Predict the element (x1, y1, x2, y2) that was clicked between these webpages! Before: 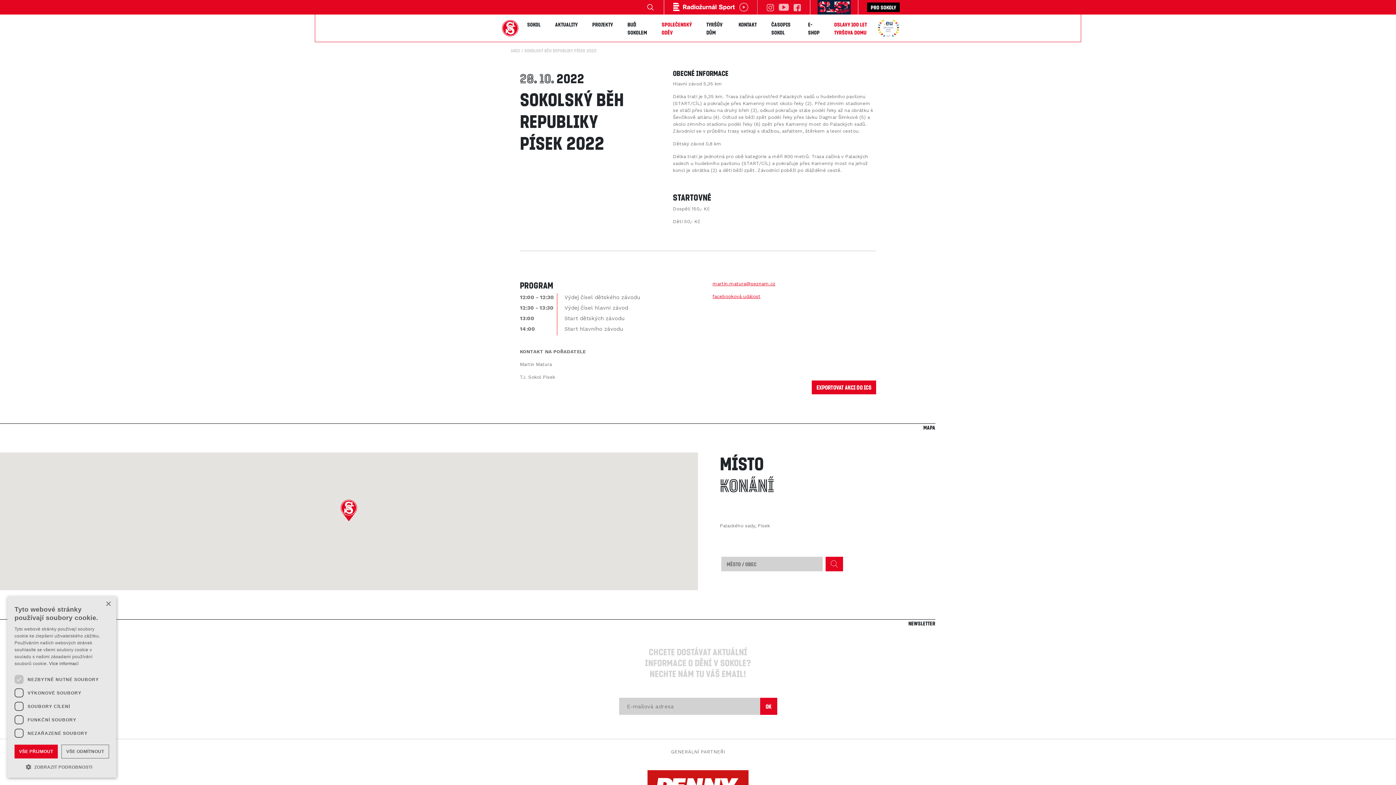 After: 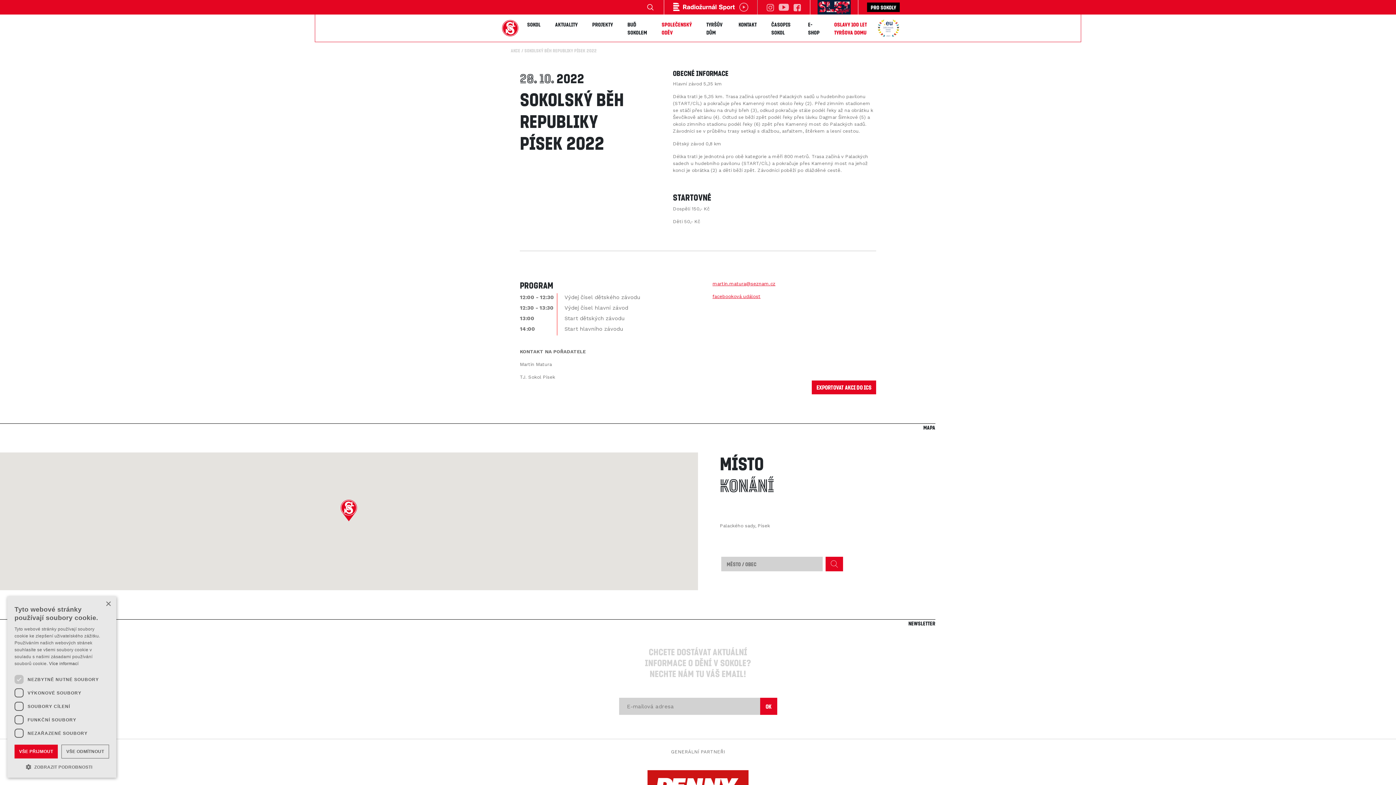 Action: label: martin.matura@seznam.cz bbox: (712, 281, 775, 286)